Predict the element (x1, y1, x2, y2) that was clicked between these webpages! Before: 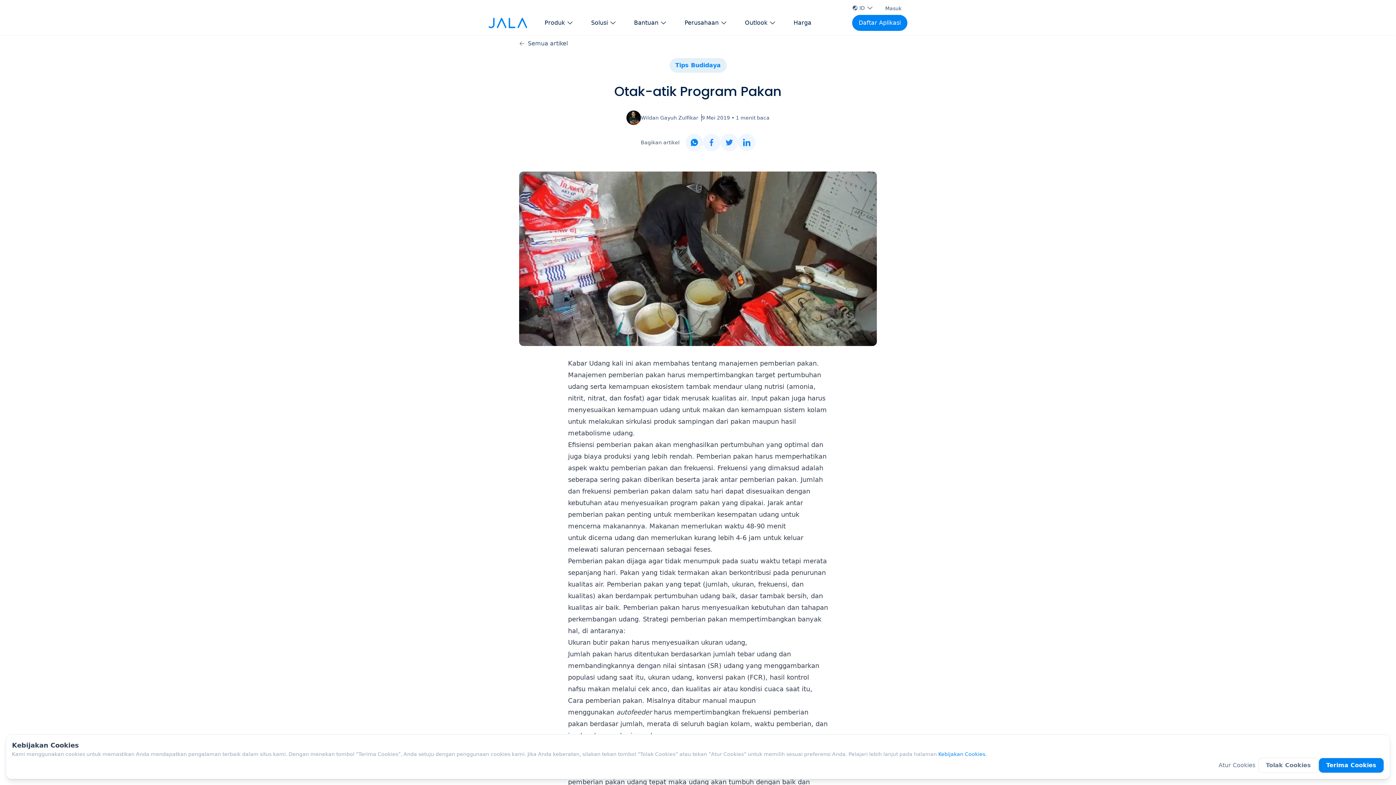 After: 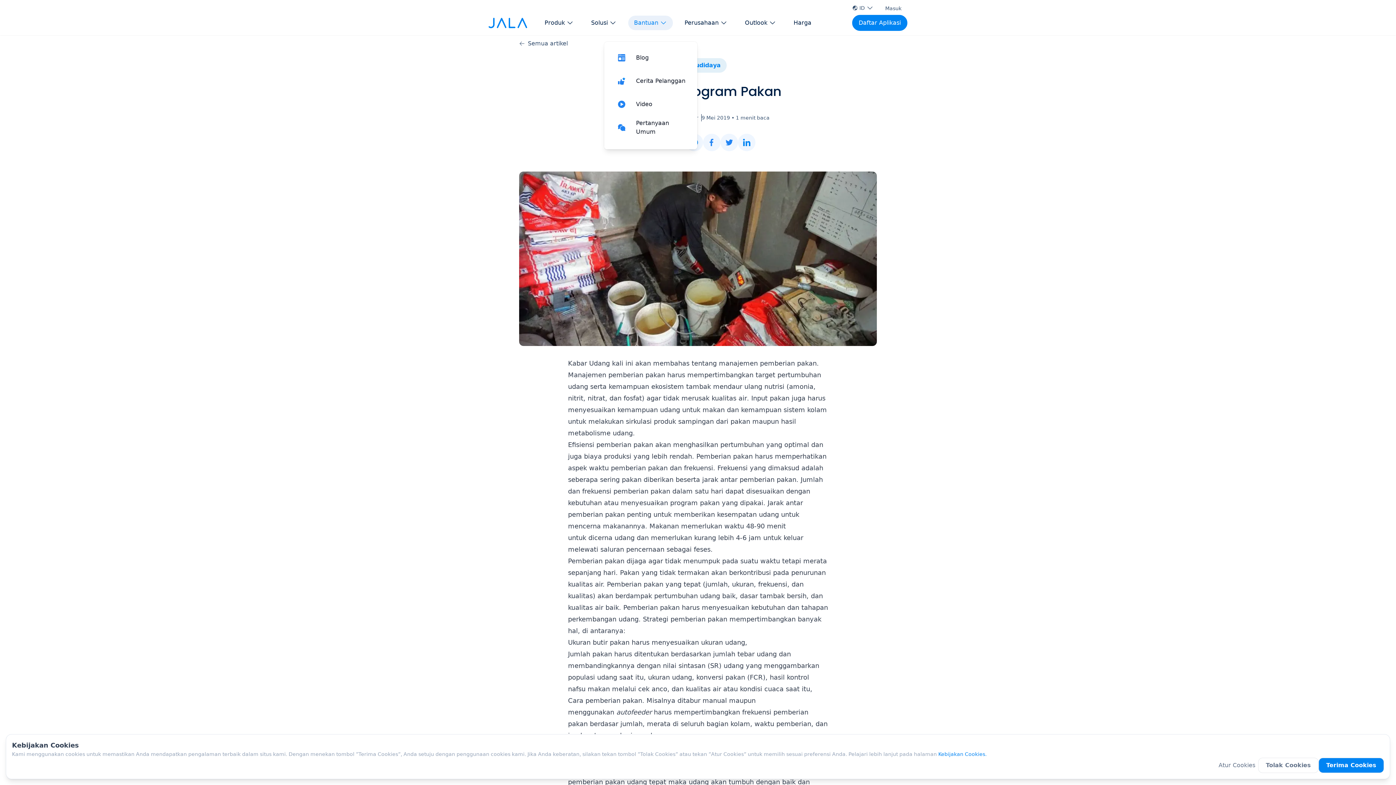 Action: bbox: (628, 15, 673, 30) label: button Bantuan